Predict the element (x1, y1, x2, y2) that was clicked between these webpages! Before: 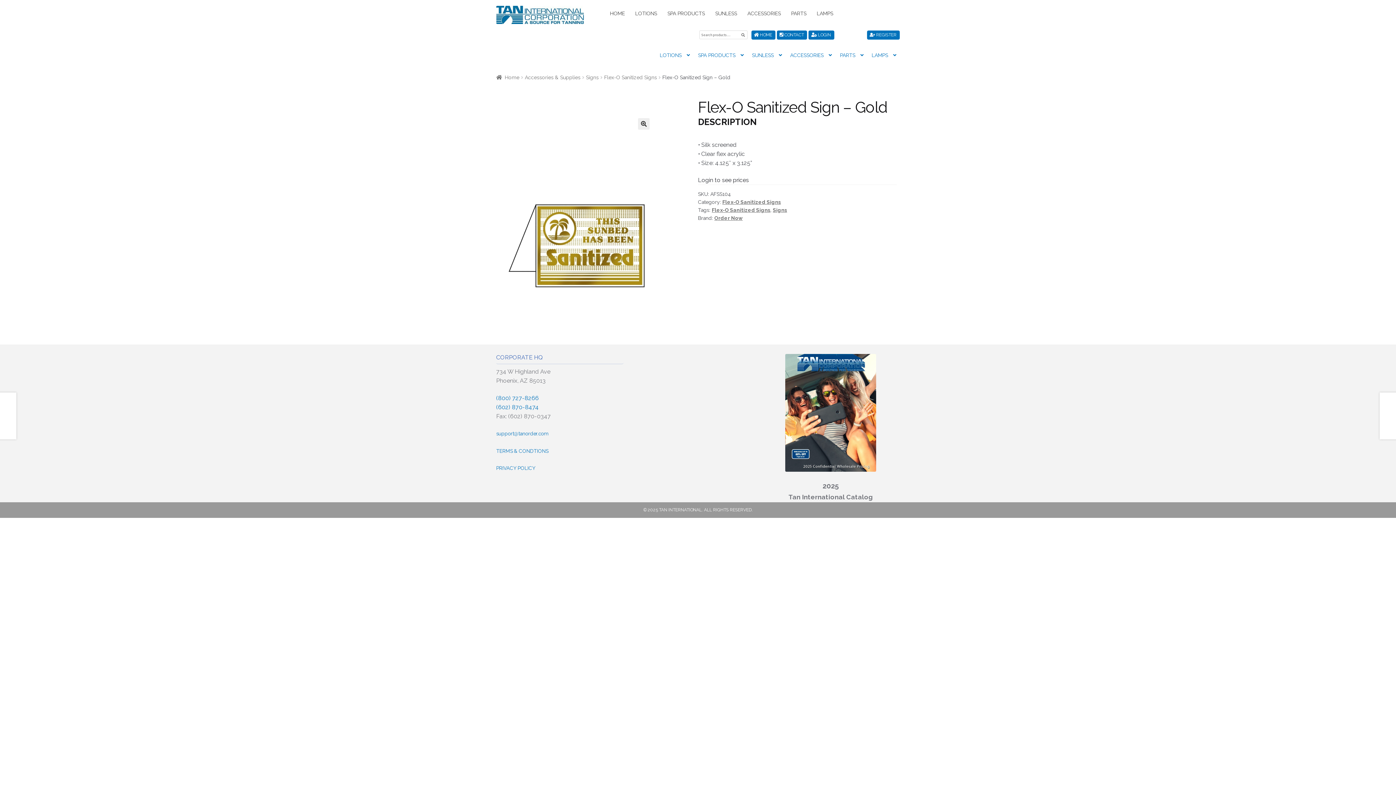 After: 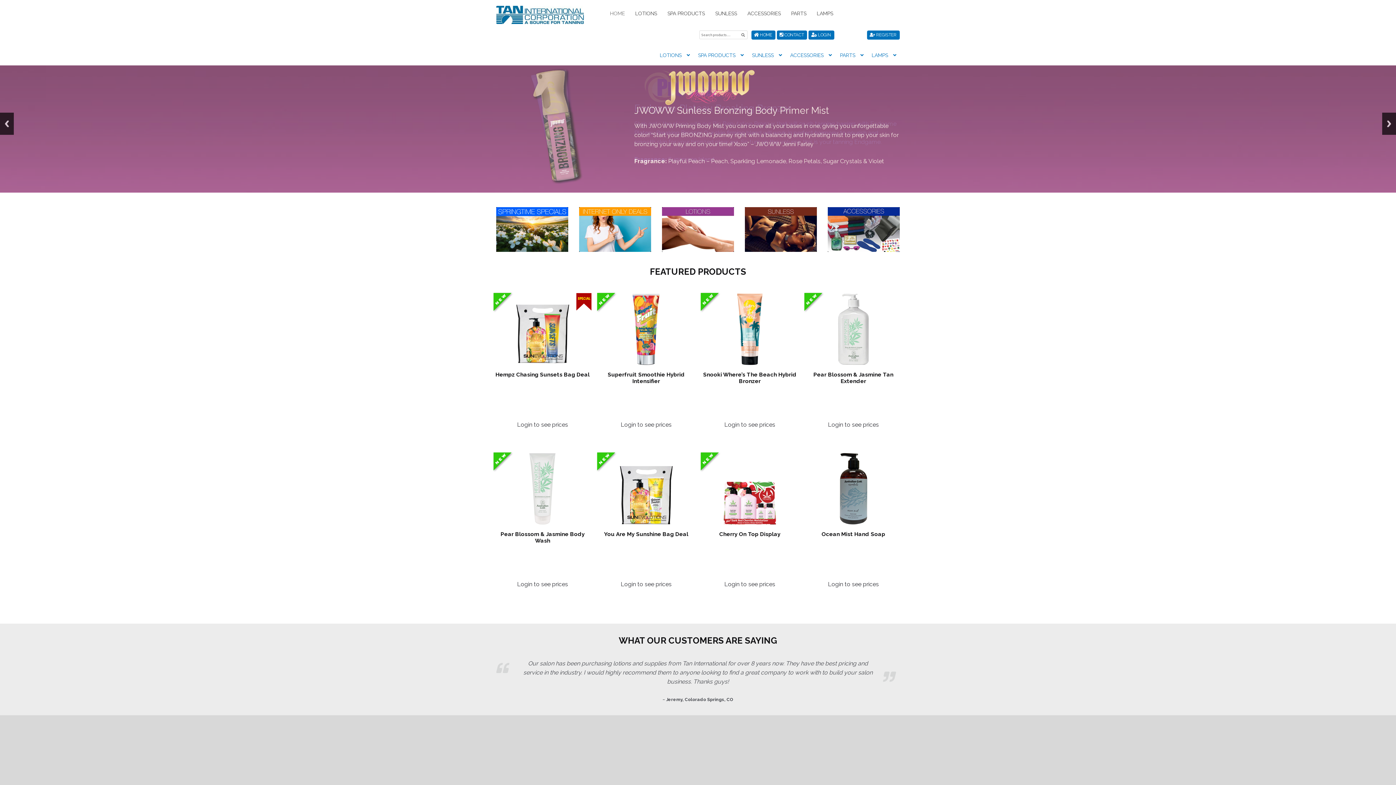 Action: label: Home bbox: (496, 74, 519, 80)